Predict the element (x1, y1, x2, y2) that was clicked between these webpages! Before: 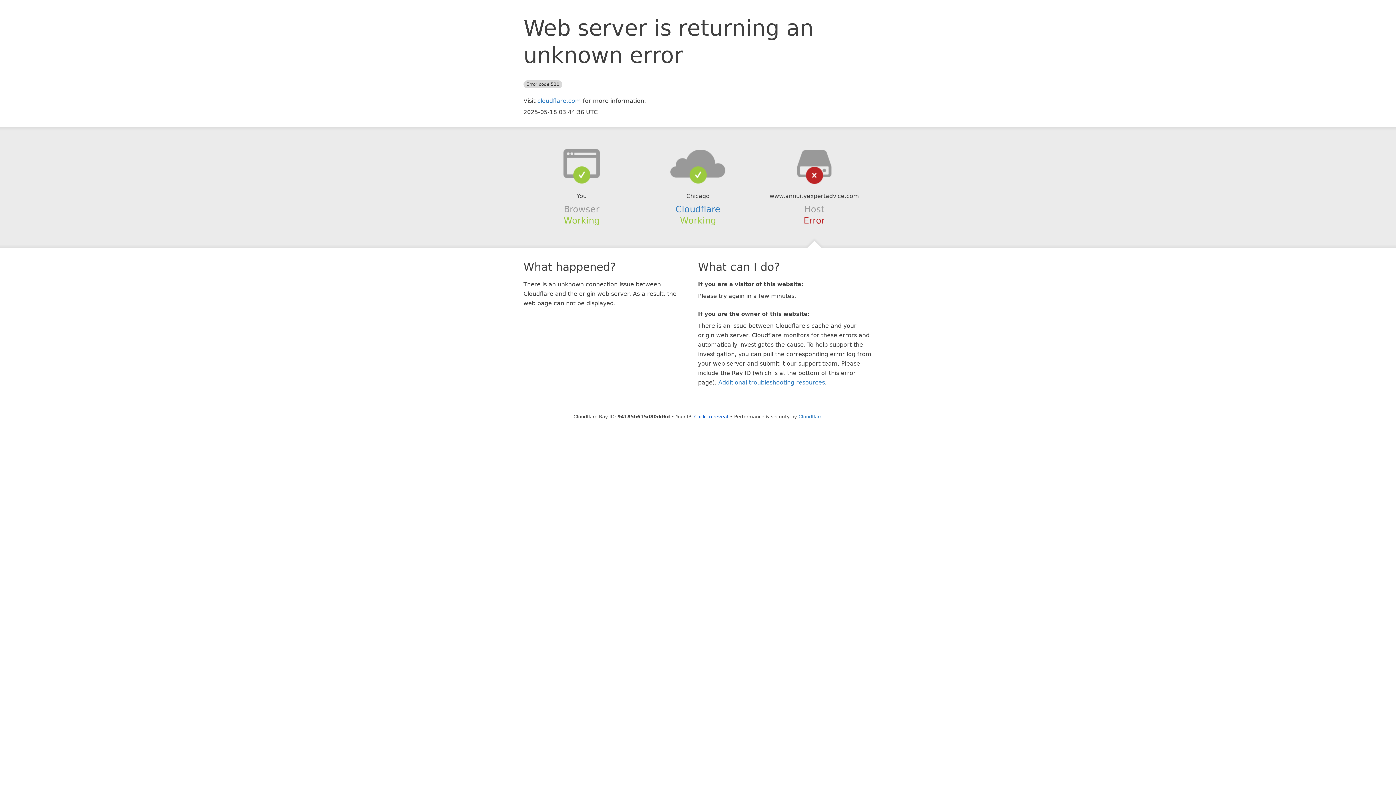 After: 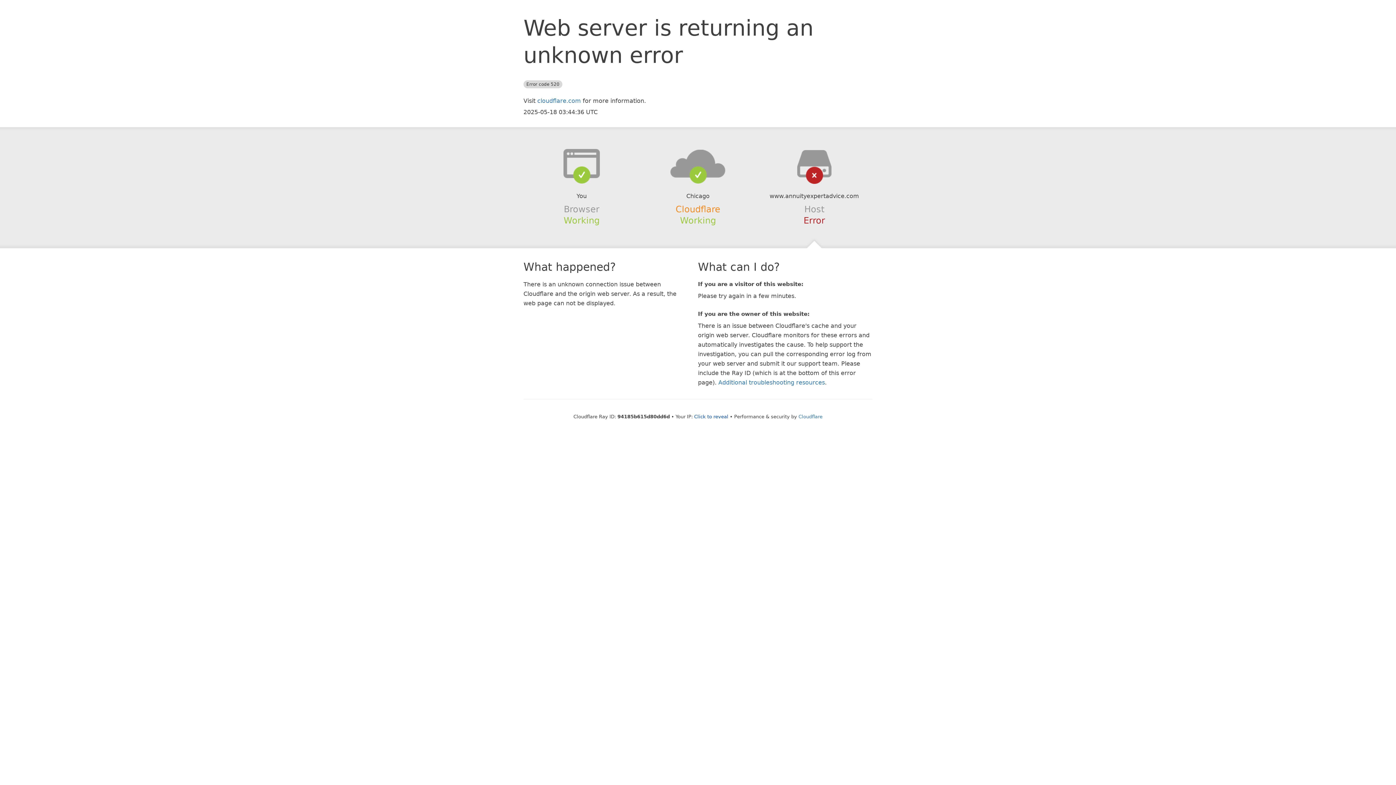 Action: bbox: (675, 204, 720, 214) label: Cloudflare